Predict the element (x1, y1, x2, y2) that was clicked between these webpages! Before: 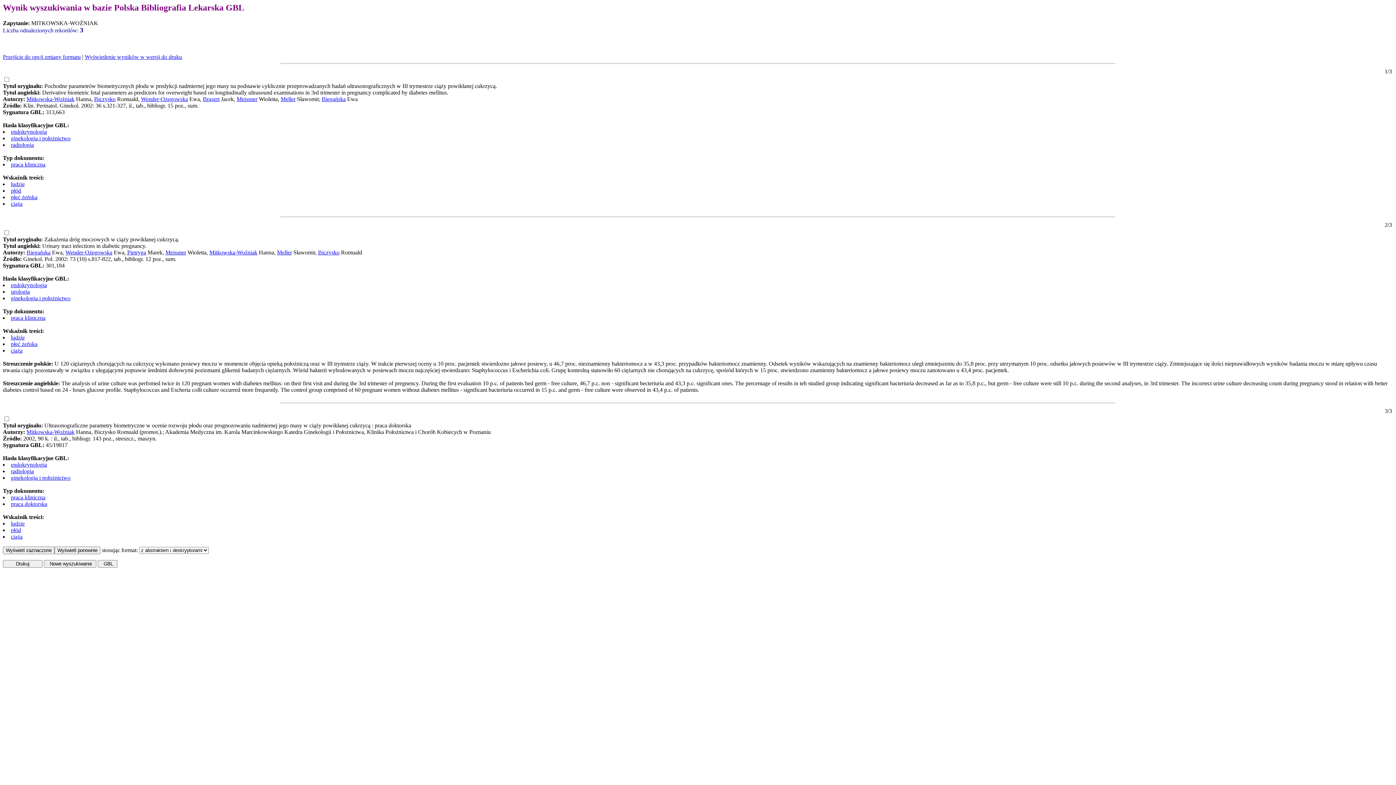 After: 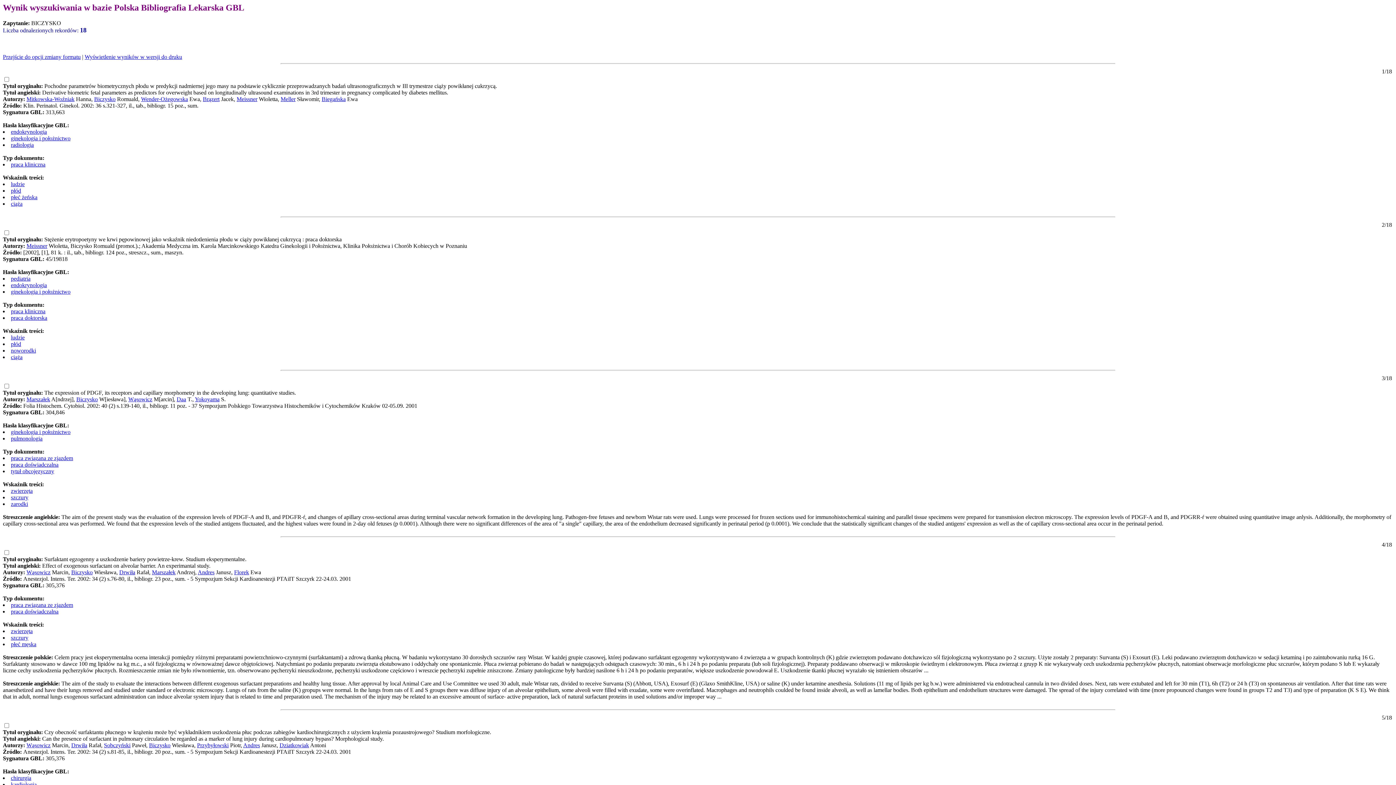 Action: label: Biczysko bbox: (318, 249, 339, 255)